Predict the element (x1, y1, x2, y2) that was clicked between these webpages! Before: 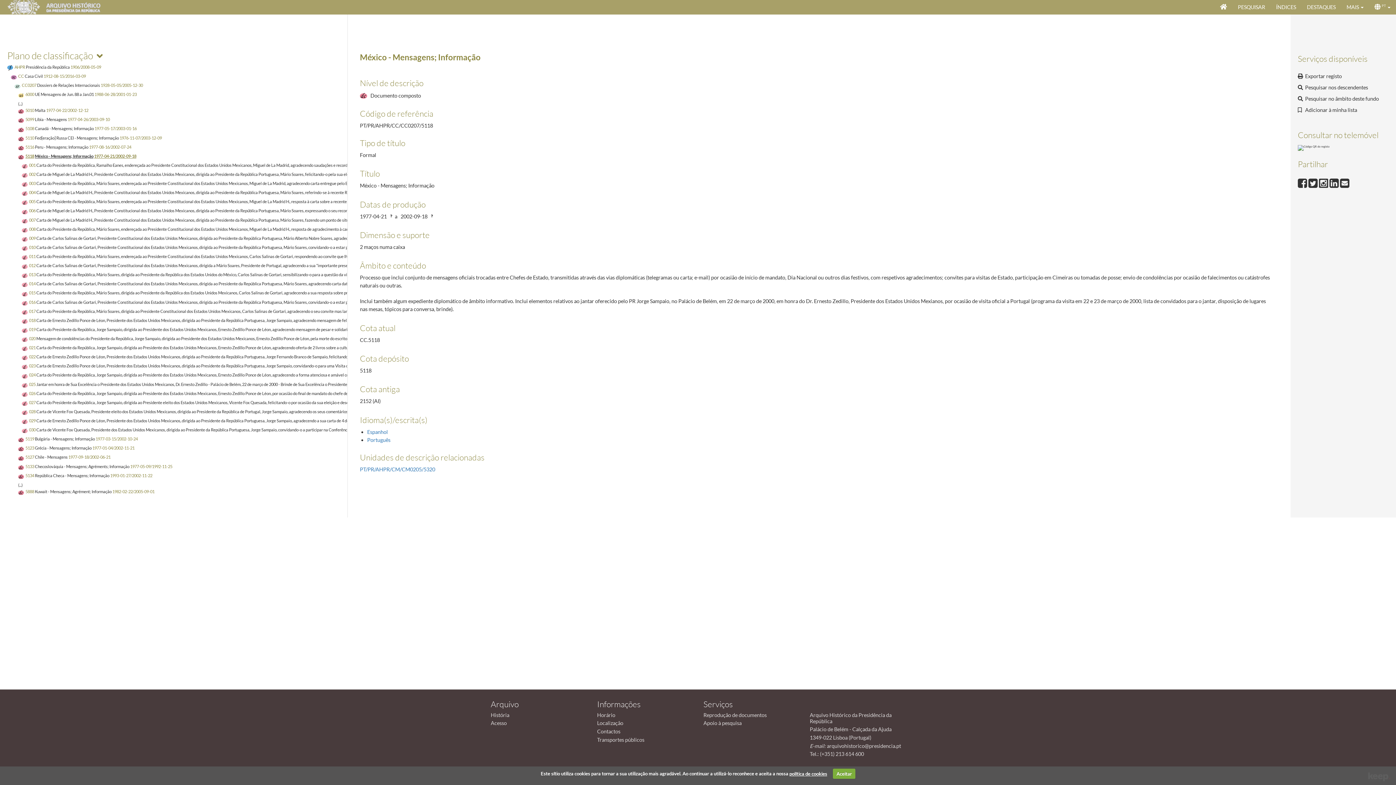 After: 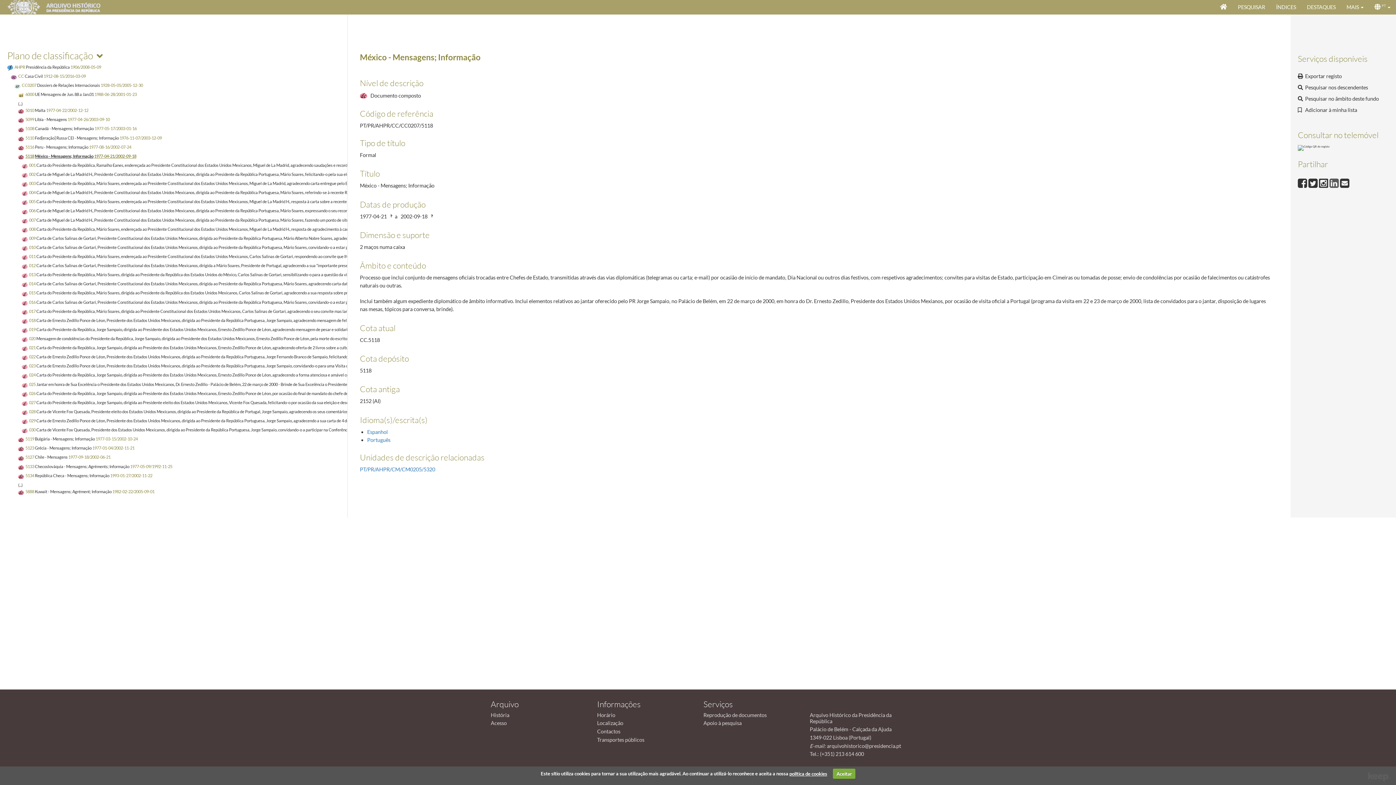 Action: label:   bbox: (1329, 179, 1340, 185)